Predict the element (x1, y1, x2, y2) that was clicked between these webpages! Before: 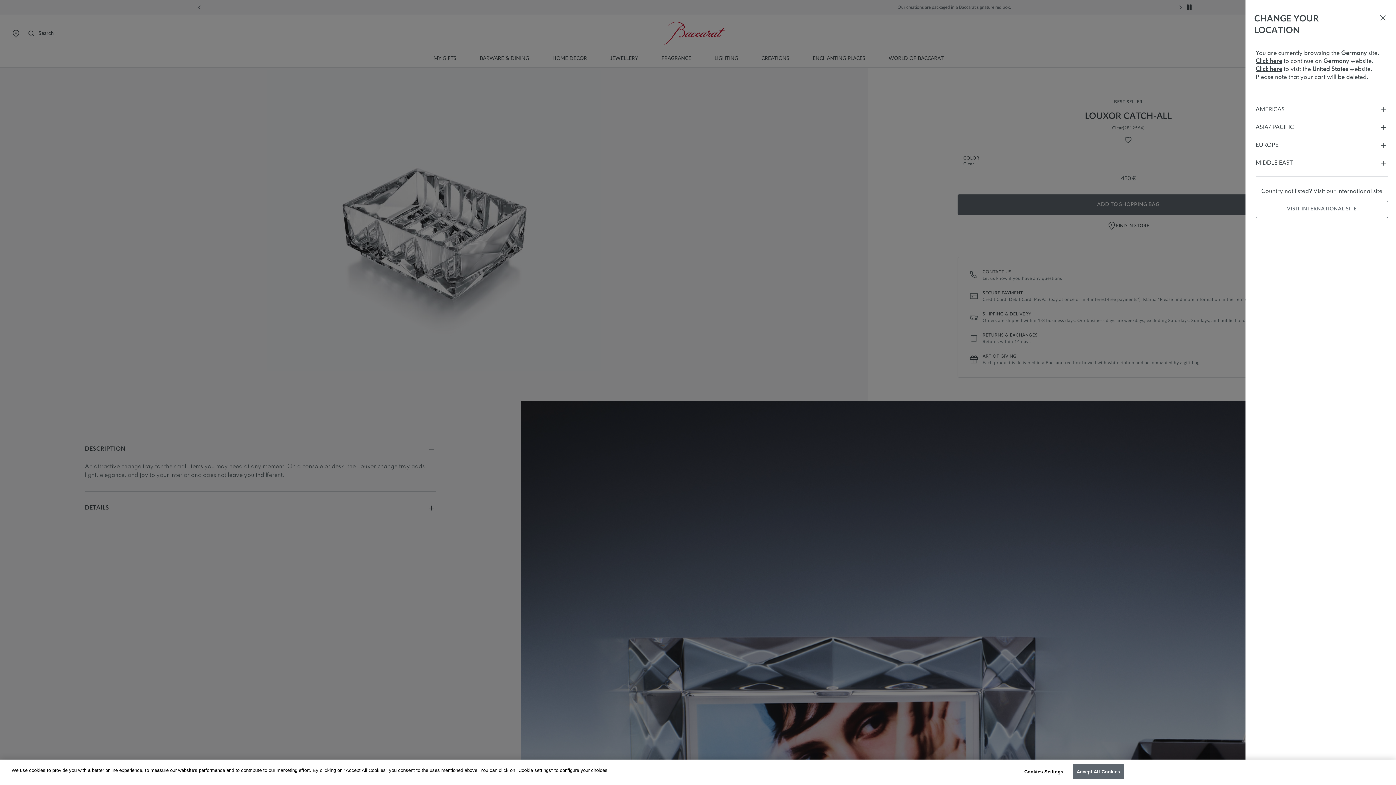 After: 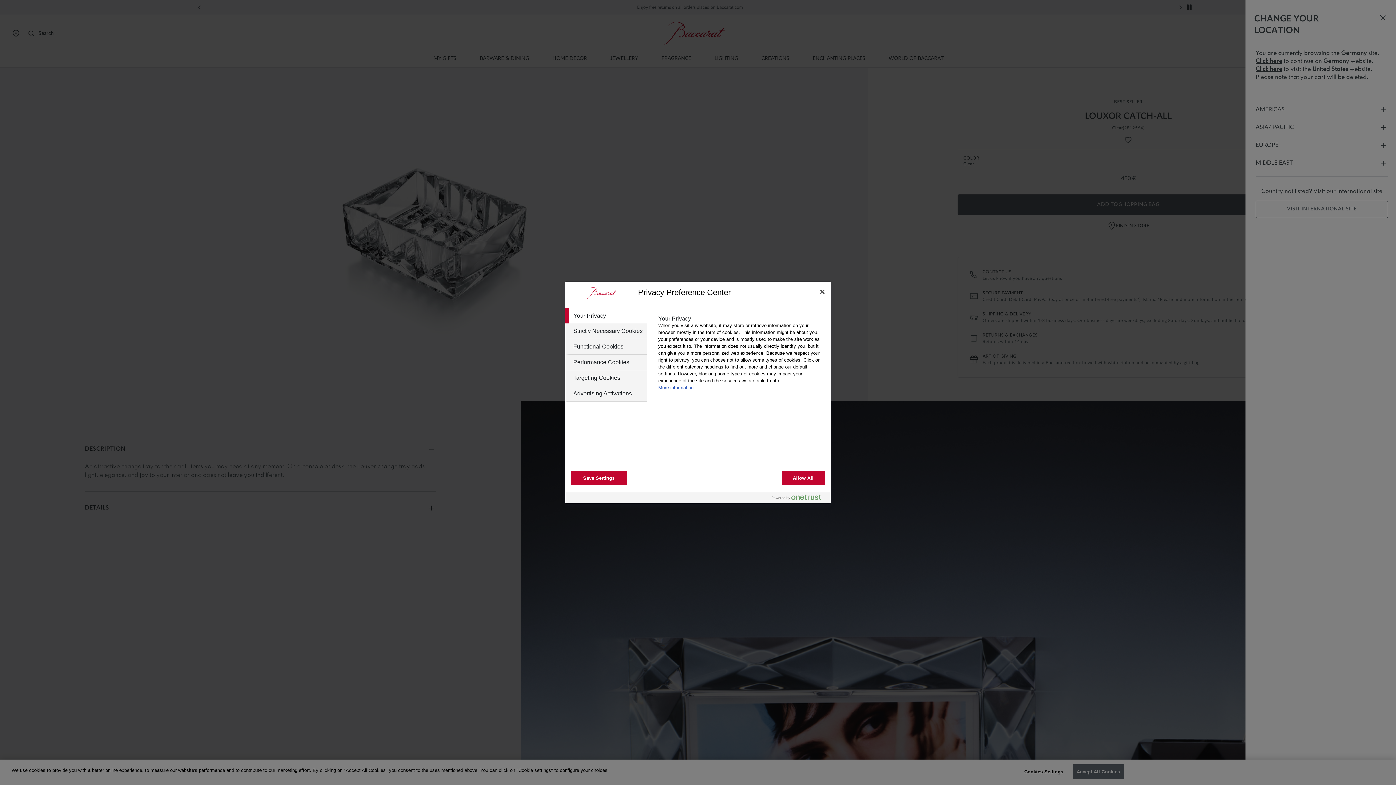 Action: label: Cookies Settings bbox: (1021, 765, 1066, 779)